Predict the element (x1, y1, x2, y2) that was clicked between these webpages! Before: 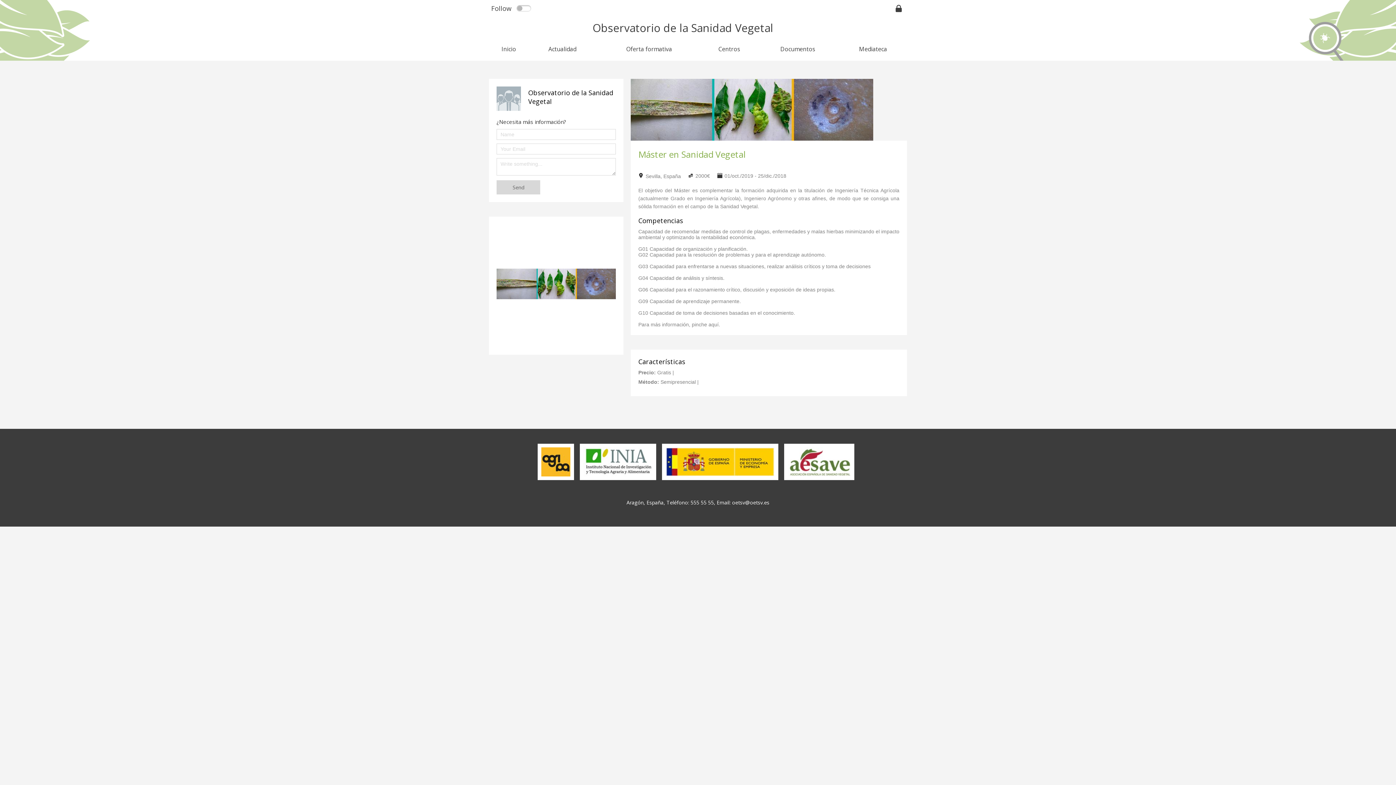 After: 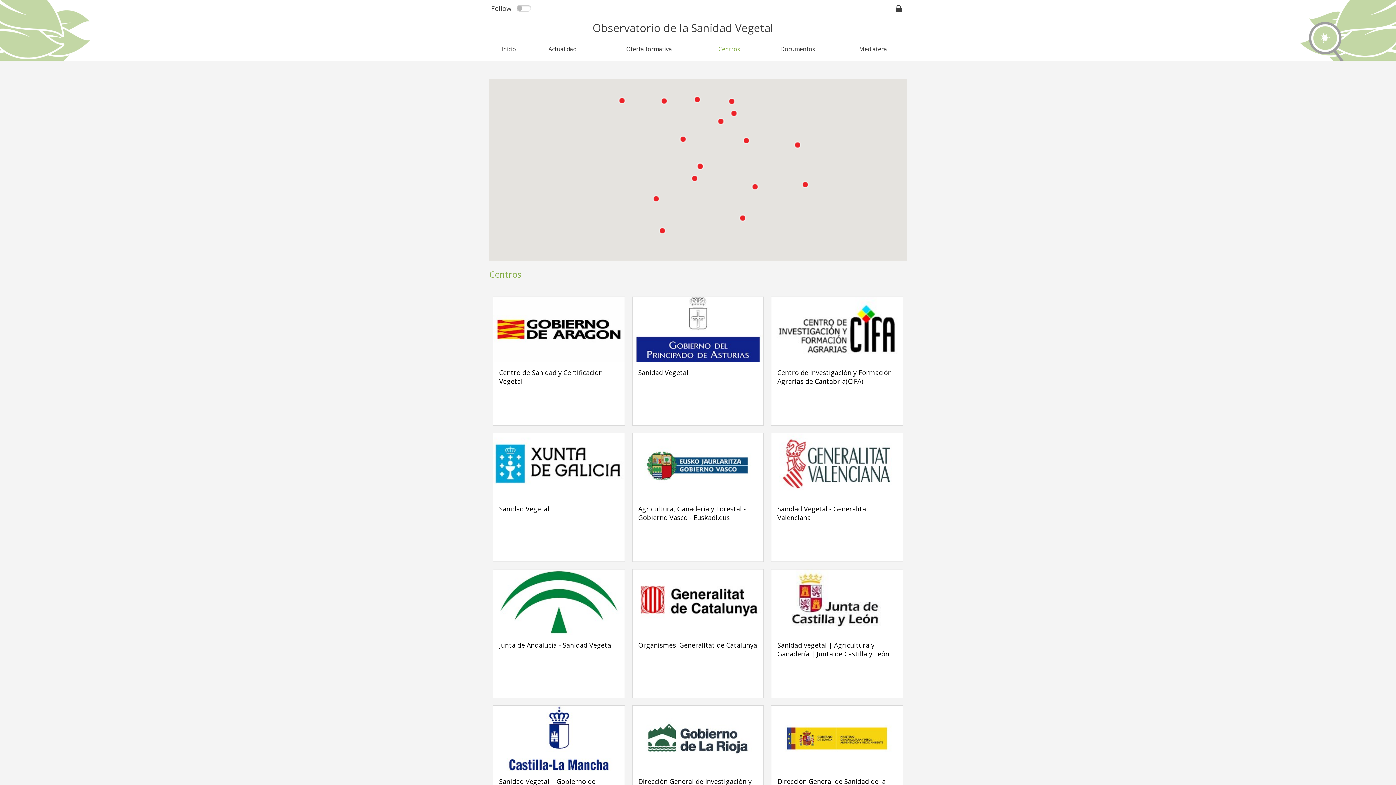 Action: label: Centros bbox: (702, 41, 756, 56)